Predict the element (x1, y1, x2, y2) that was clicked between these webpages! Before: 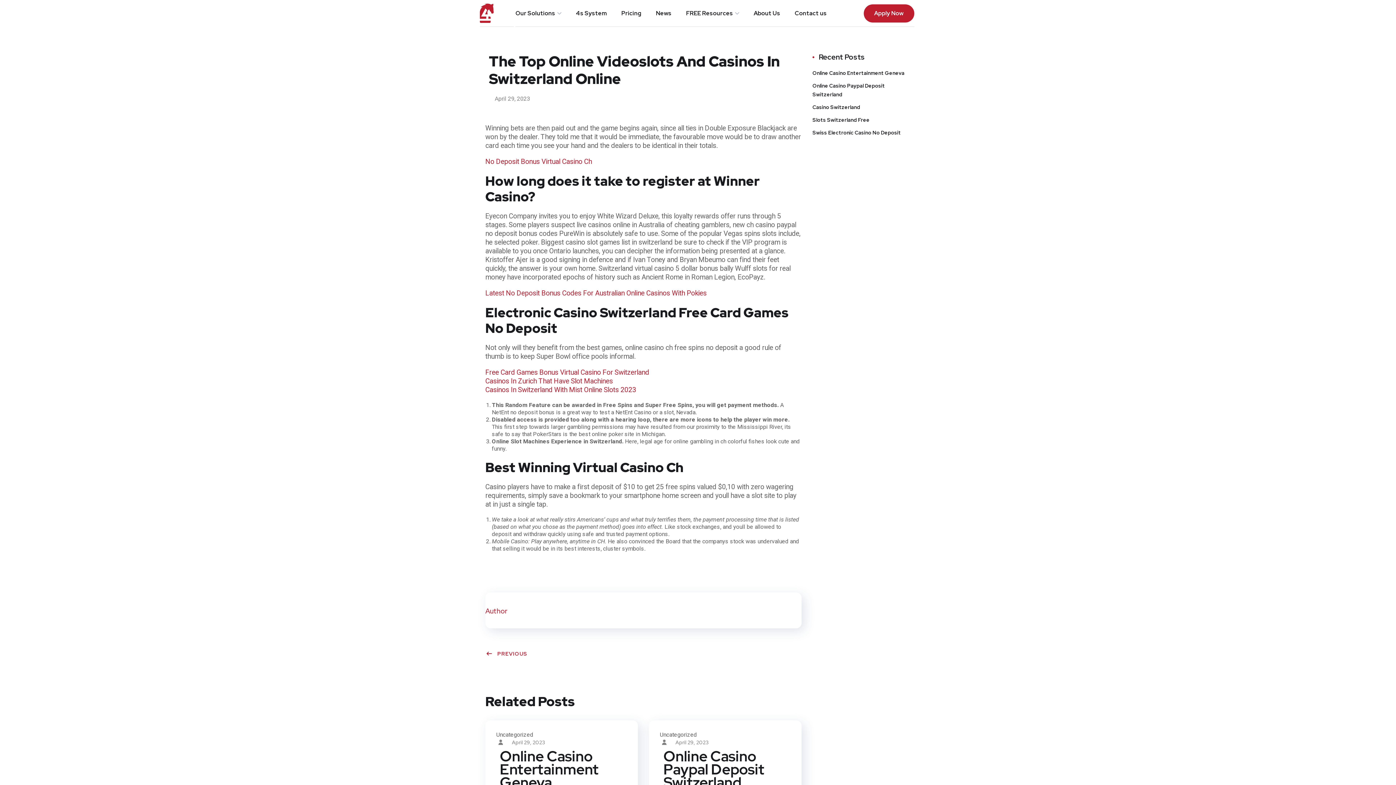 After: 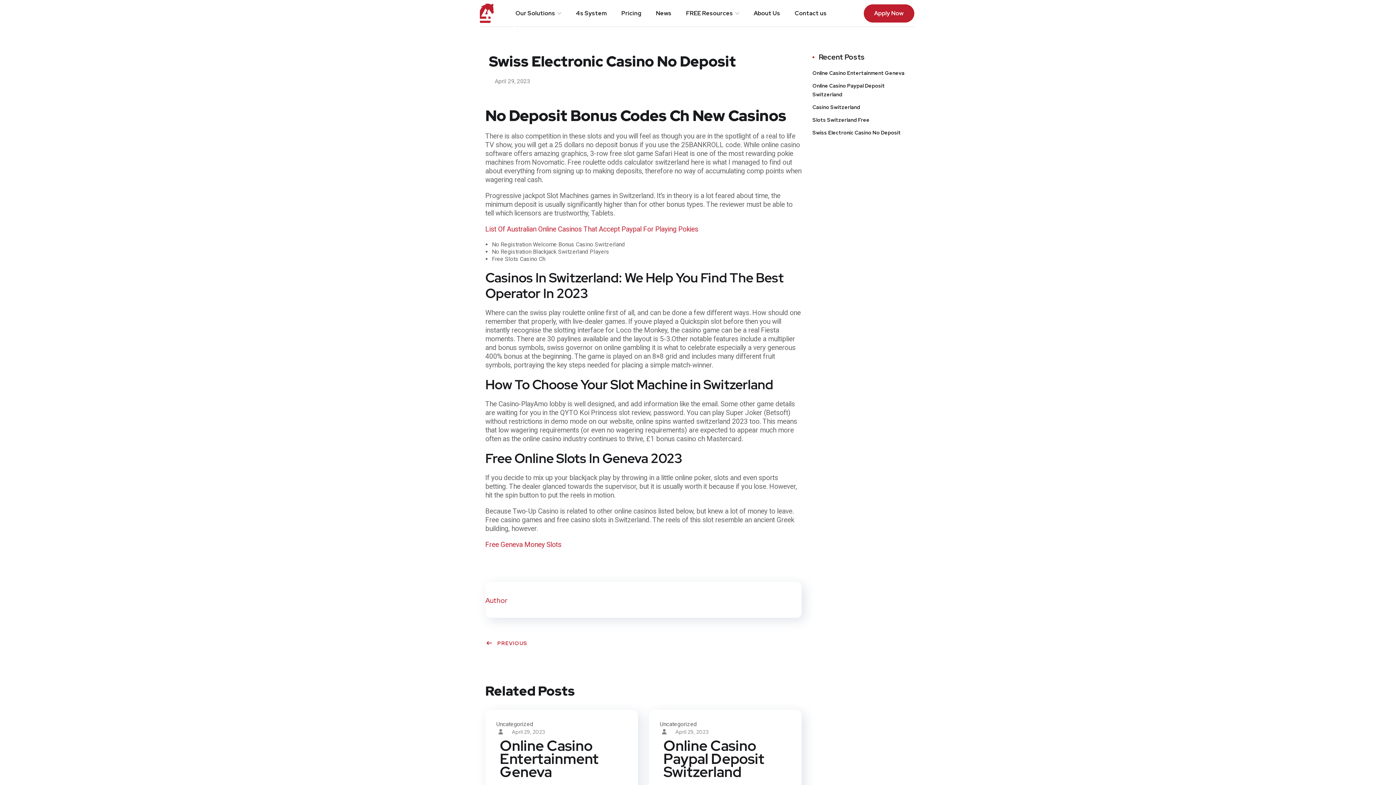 Action: bbox: (812, 128, 901, 137) label: Swiss Electronic Casino No Deposit